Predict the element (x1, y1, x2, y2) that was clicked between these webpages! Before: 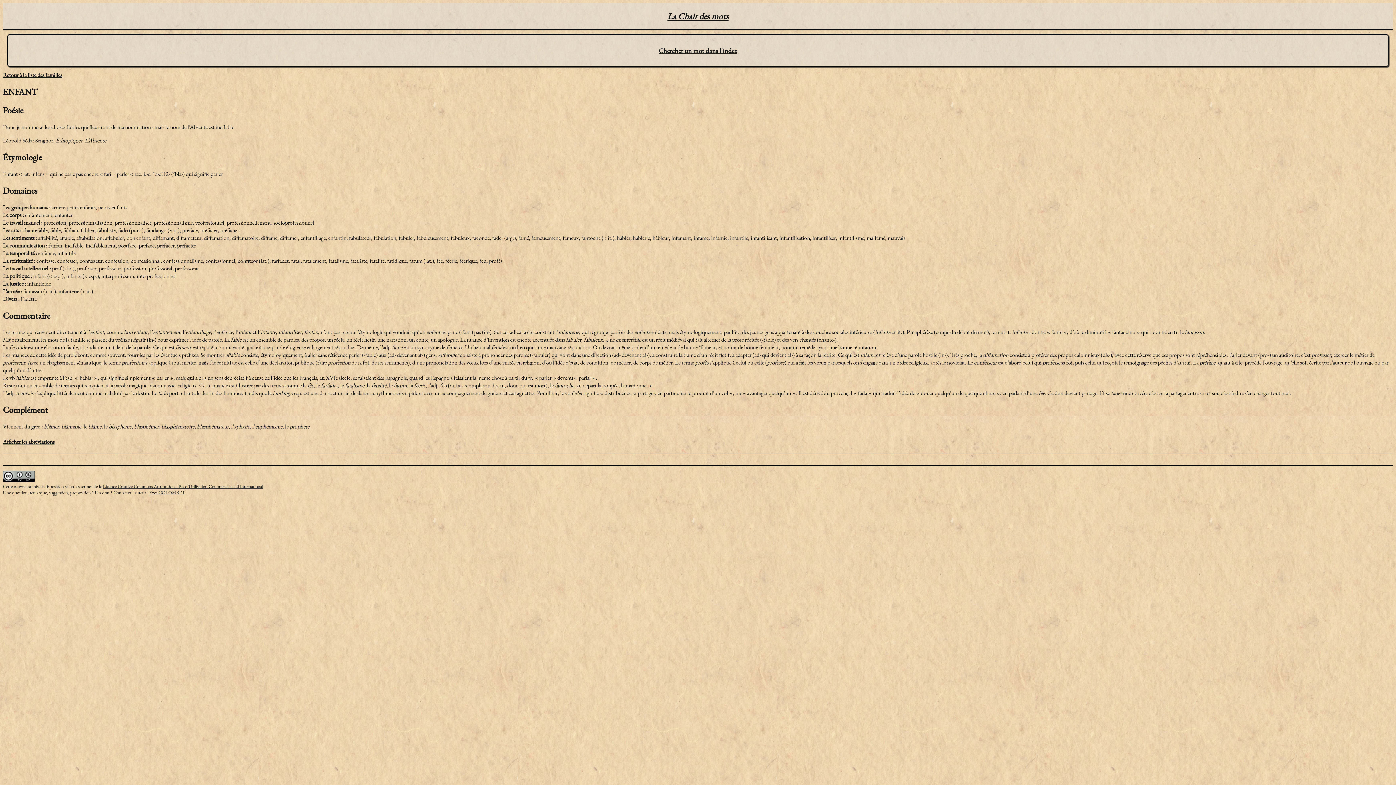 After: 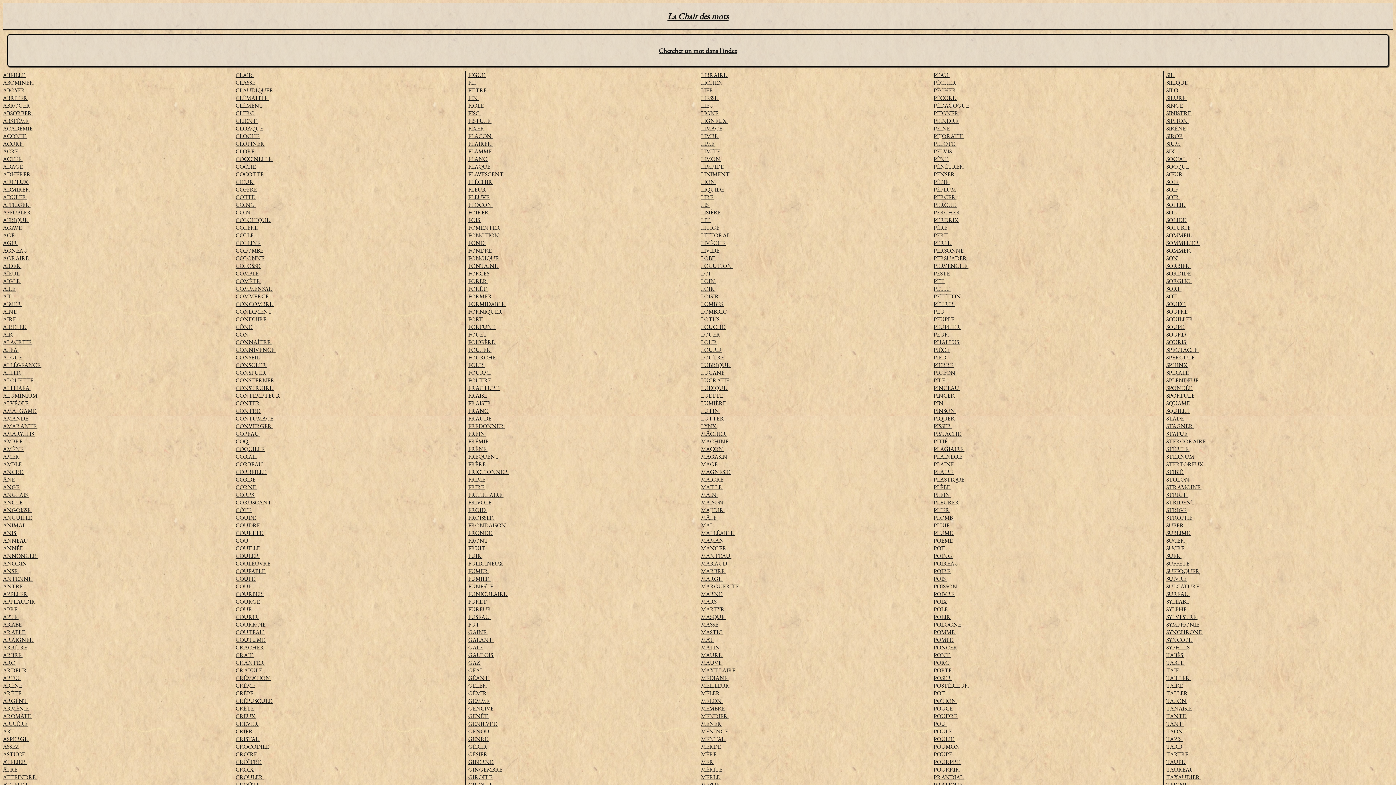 Action: bbox: (2, 71, 62, 79) label: Retour à la liste des familles